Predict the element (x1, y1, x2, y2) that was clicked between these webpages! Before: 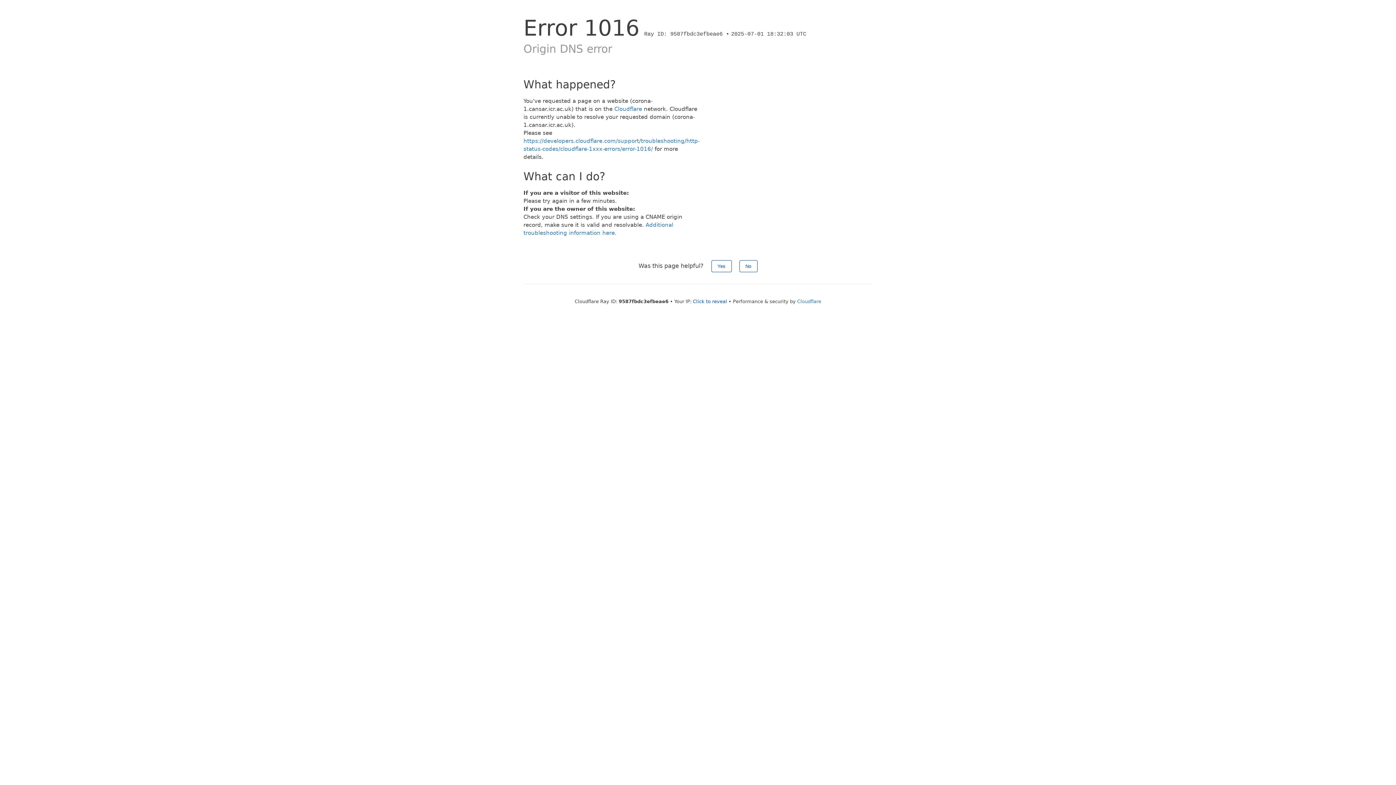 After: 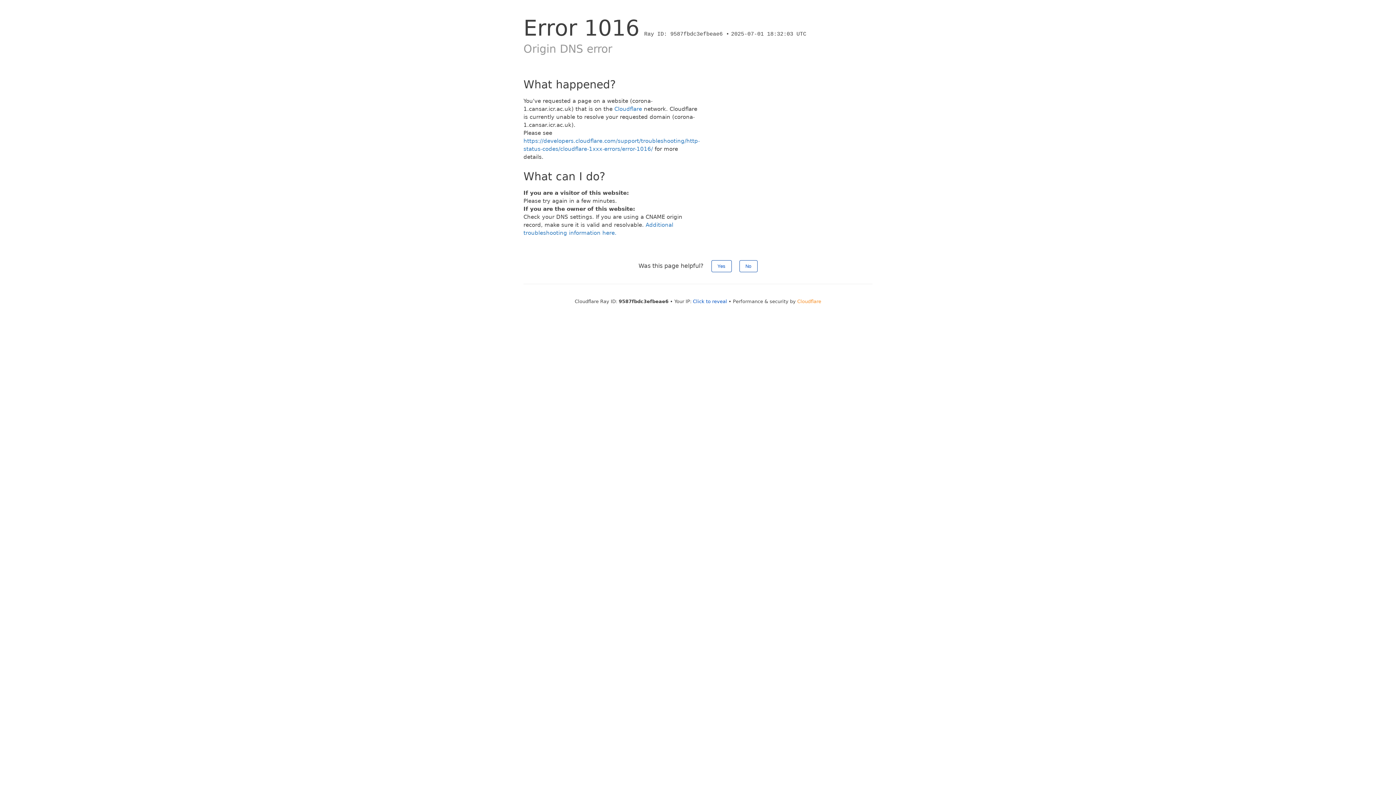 Action: bbox: (797, 298, 821, 304) label: Cloudflare